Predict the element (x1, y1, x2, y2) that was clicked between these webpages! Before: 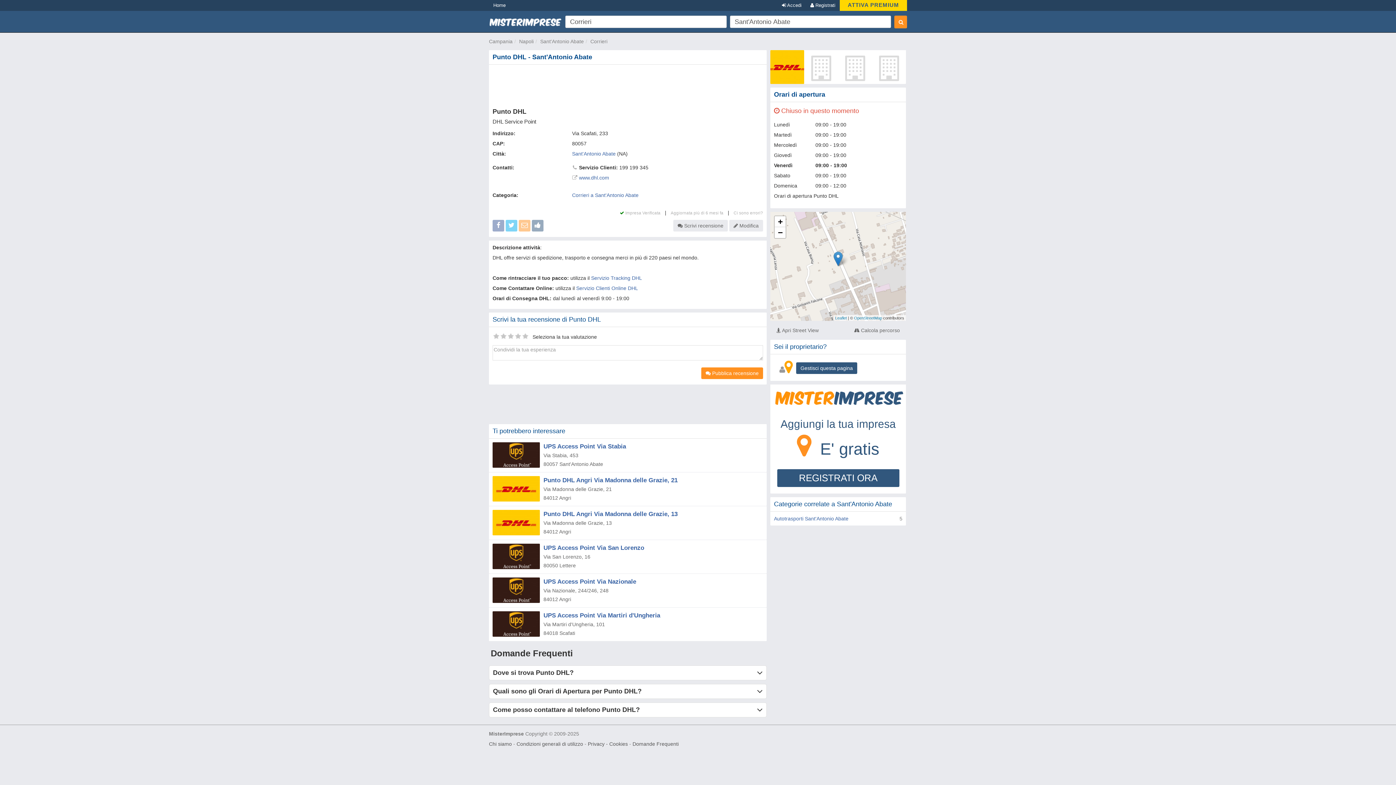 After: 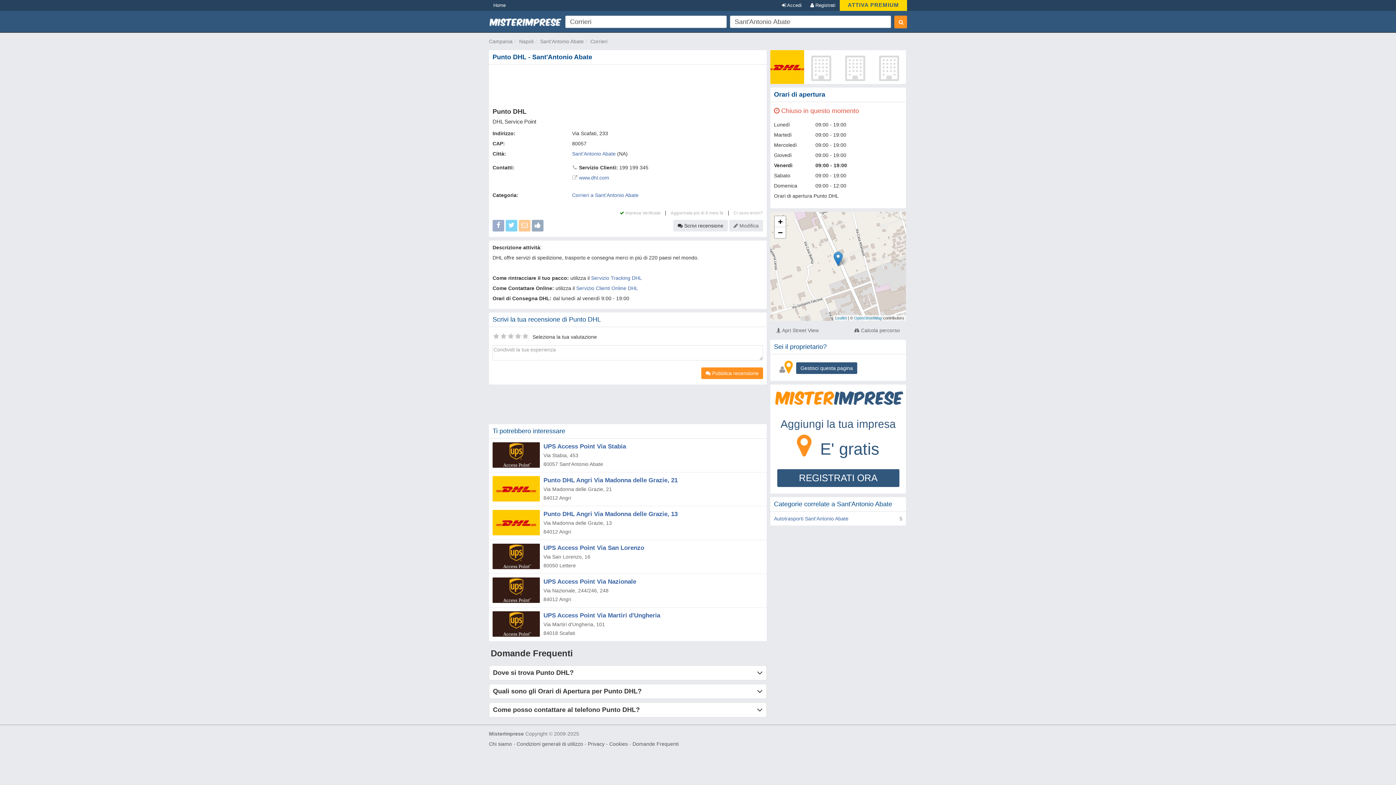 Action: label:  Scrivi recensione bbox: (673, 222, 728, 228)